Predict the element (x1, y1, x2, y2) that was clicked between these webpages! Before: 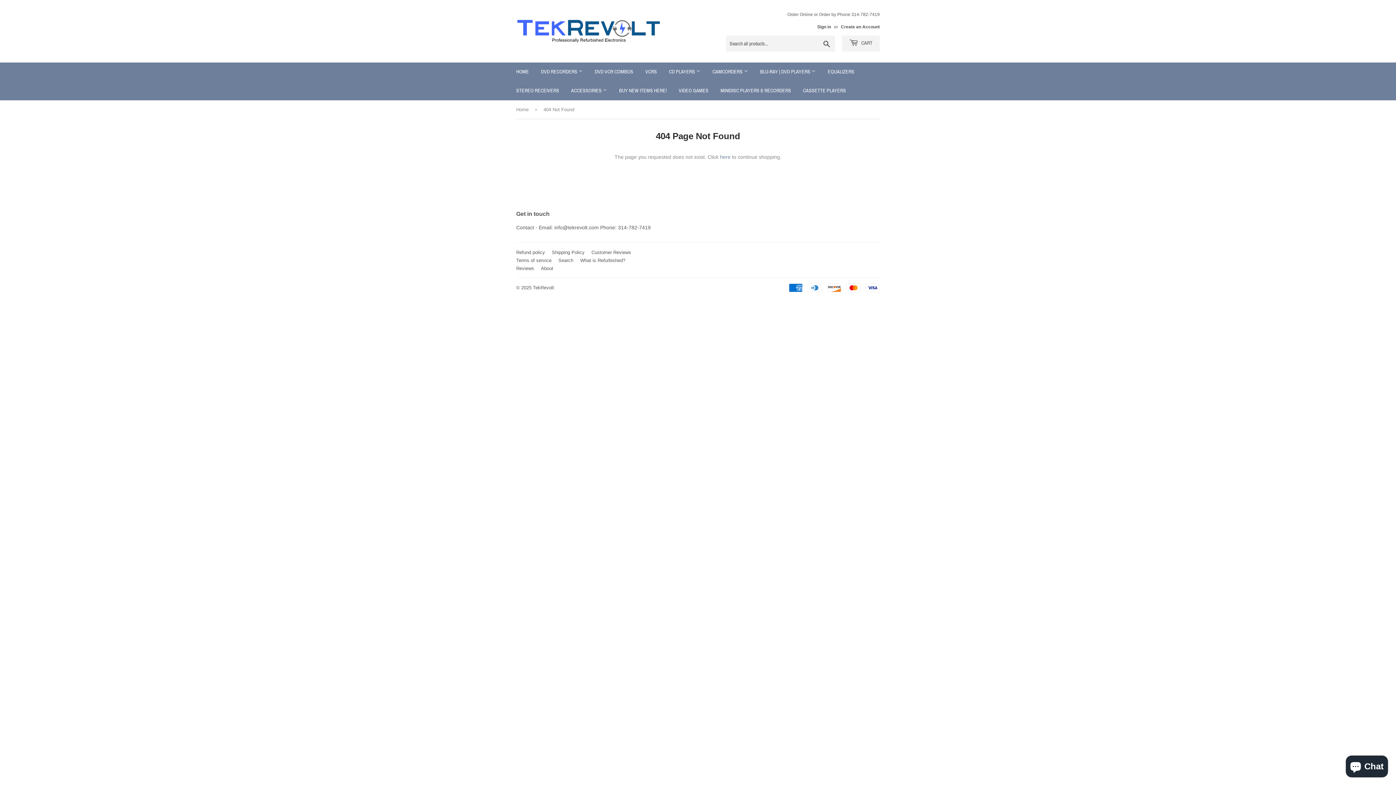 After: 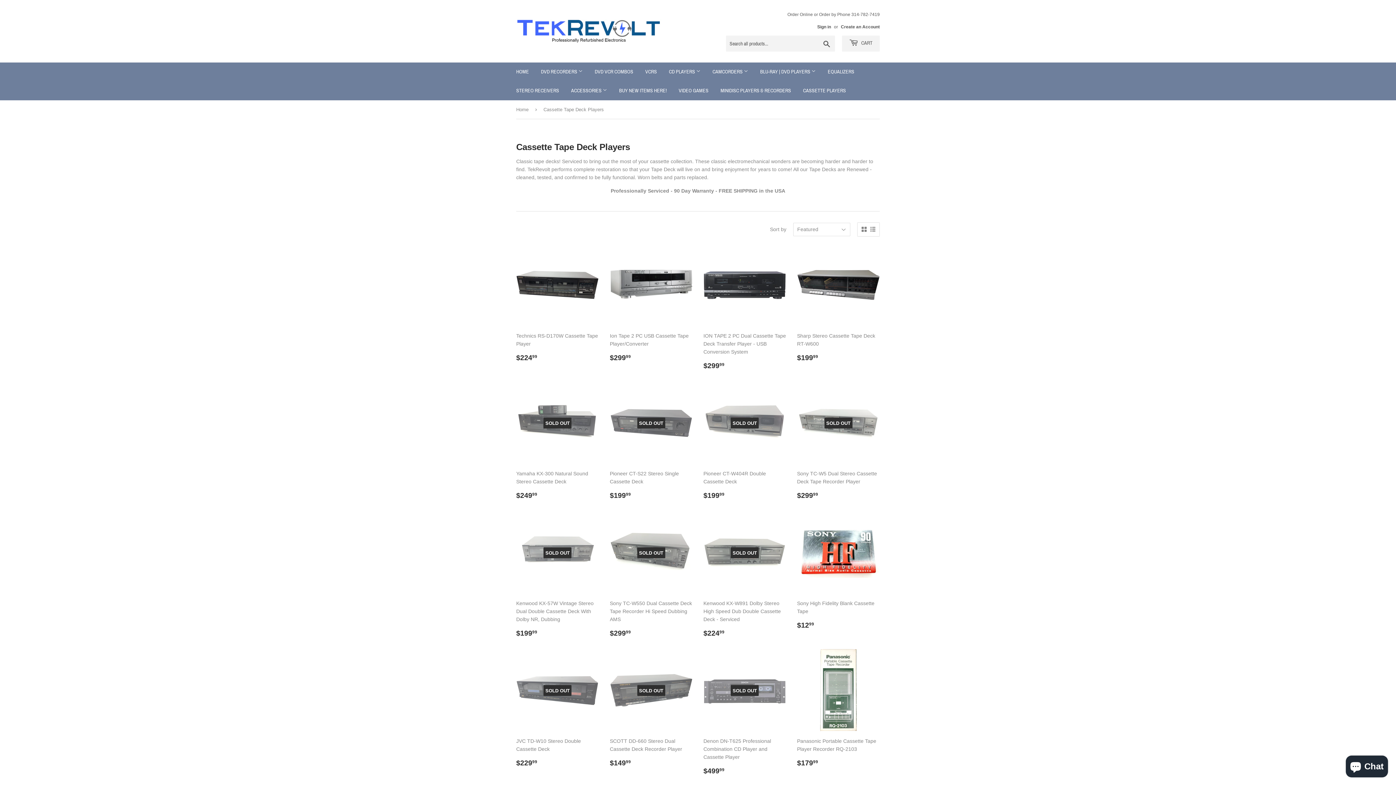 Action: bbox: (797, 81, 851, 100) label: CASSETTE PLAYERS